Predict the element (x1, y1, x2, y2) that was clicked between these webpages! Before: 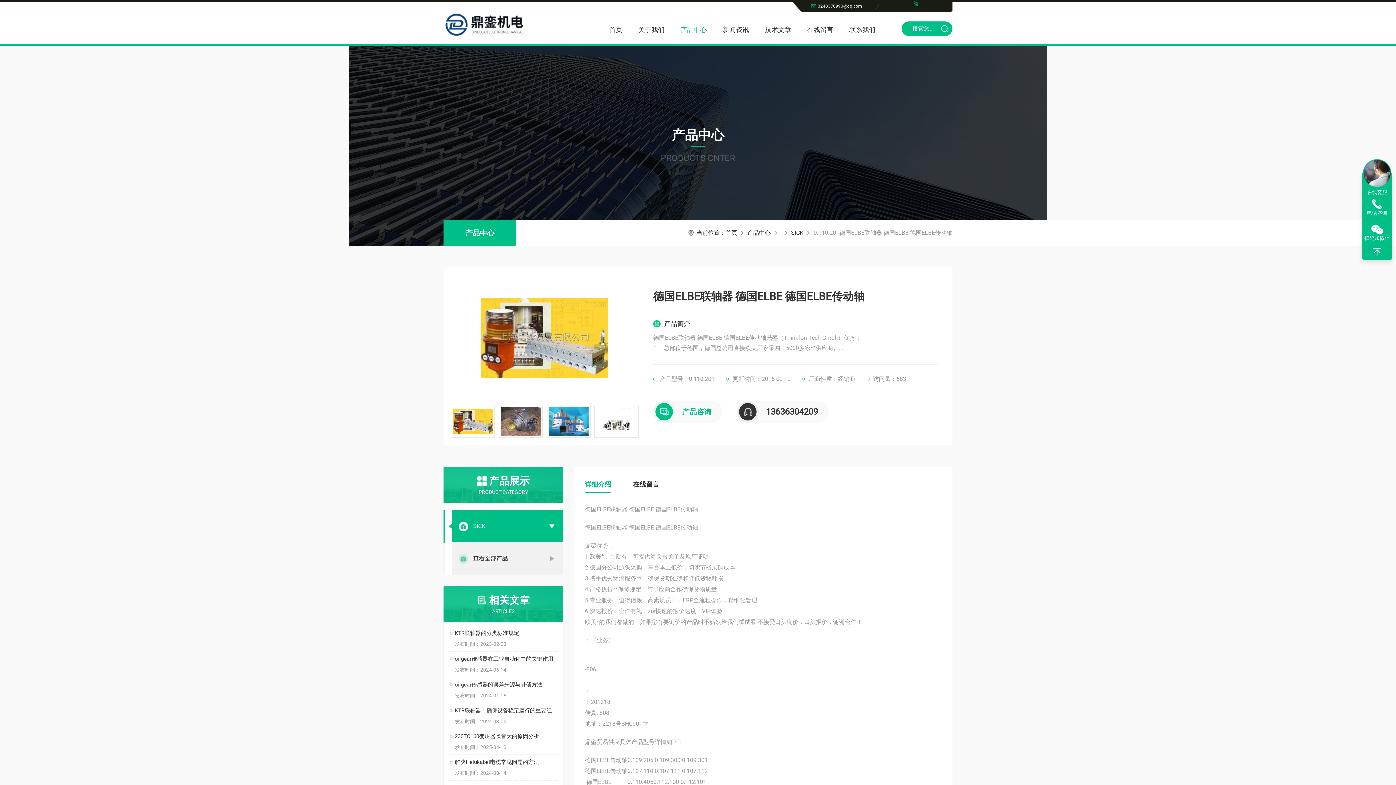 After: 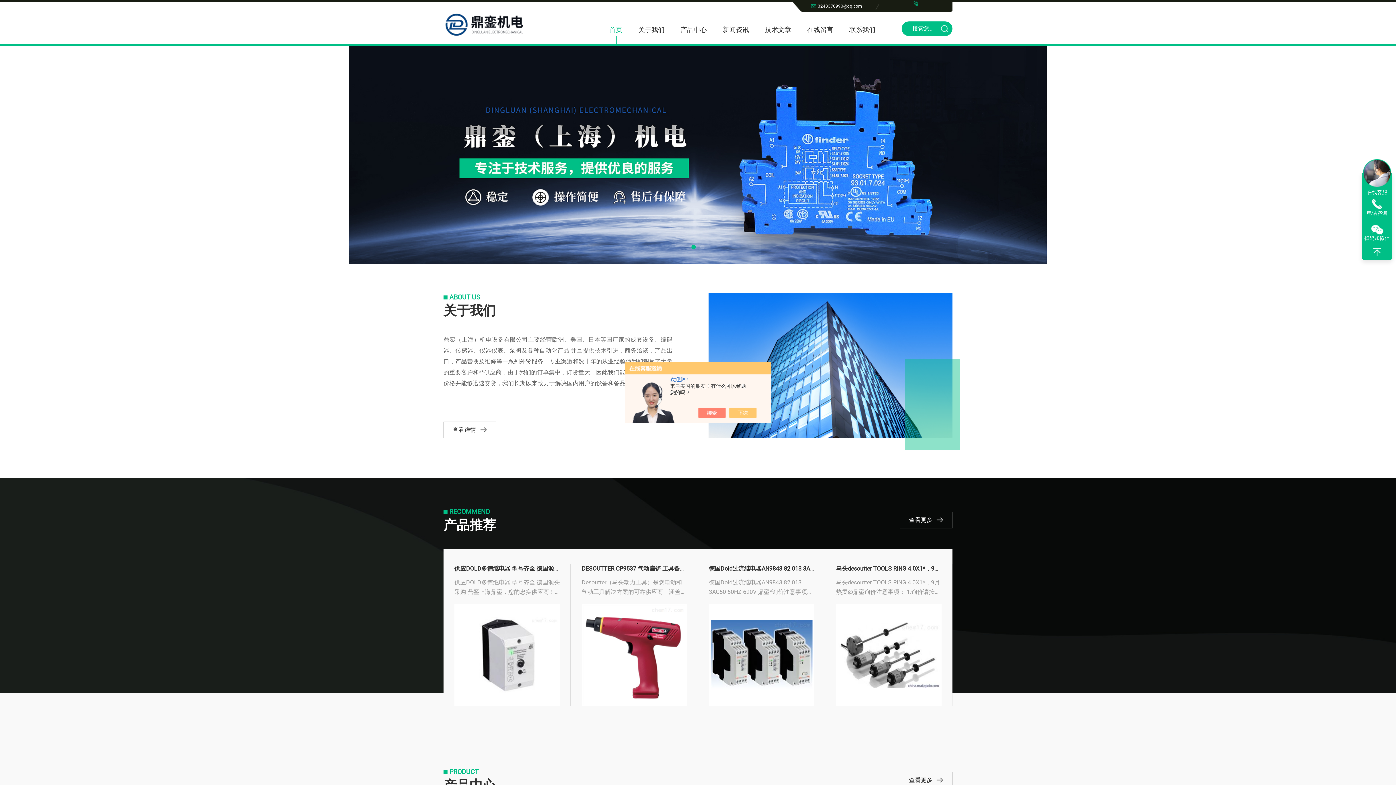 Action: label: 首页 bbox: (725, 229, 737, 236)